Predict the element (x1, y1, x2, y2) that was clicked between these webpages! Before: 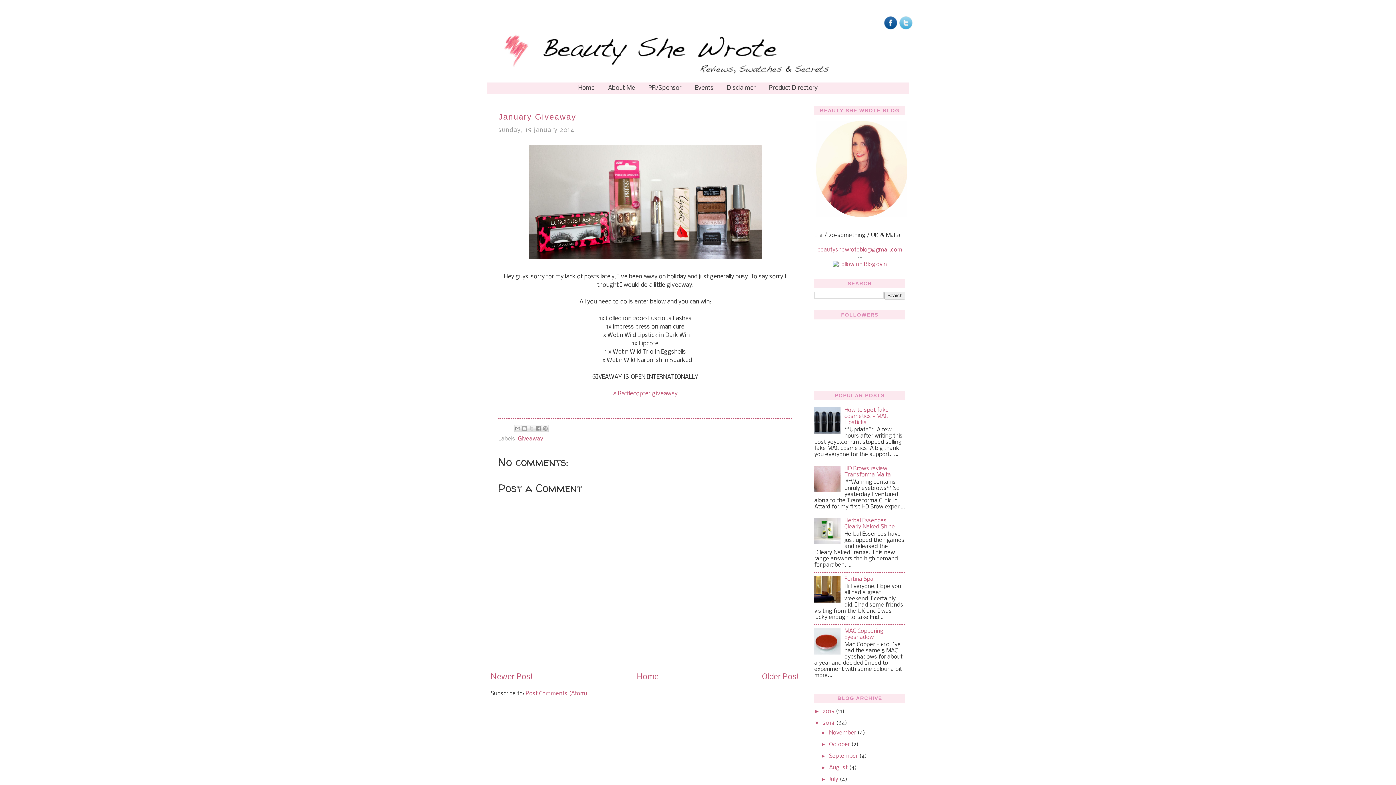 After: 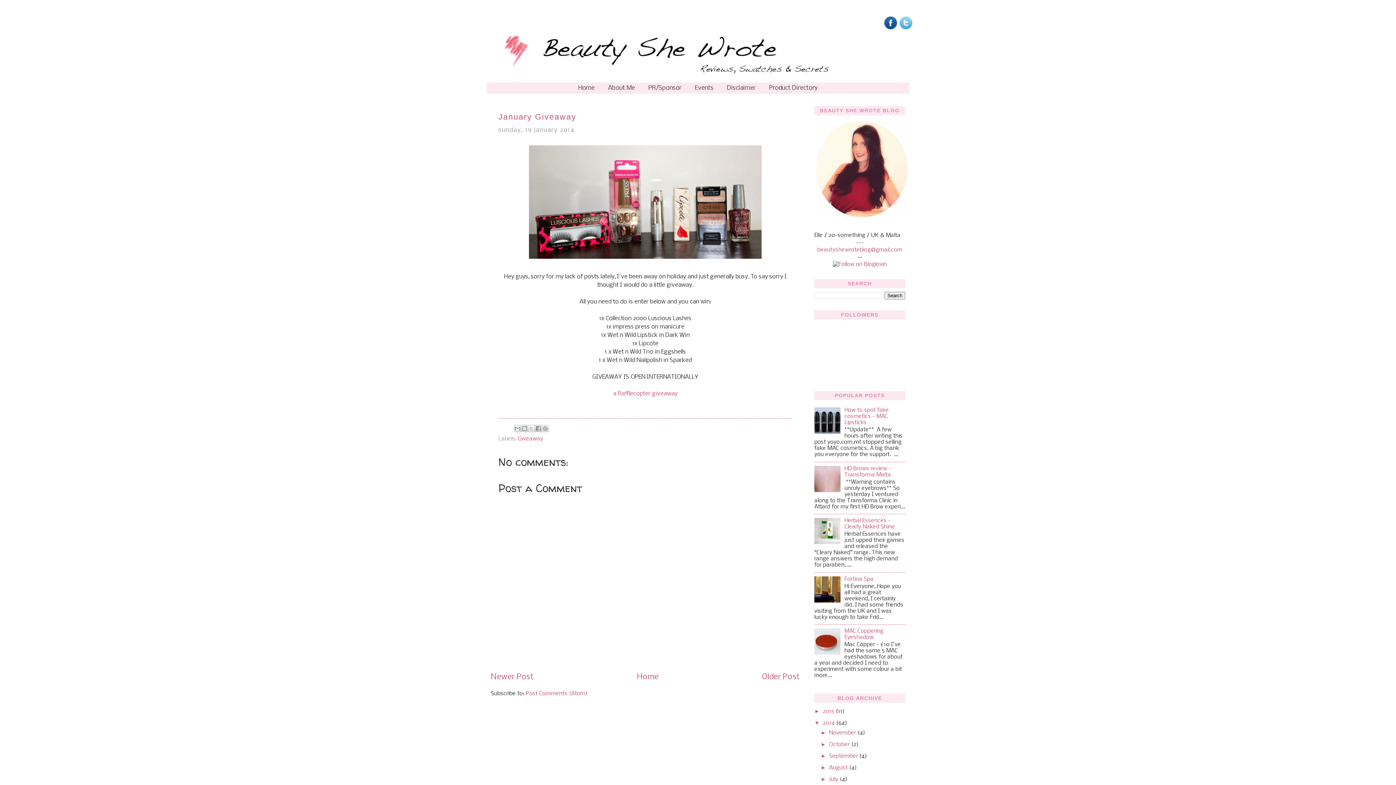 Action: bbox: (814, 598, 842, 604)